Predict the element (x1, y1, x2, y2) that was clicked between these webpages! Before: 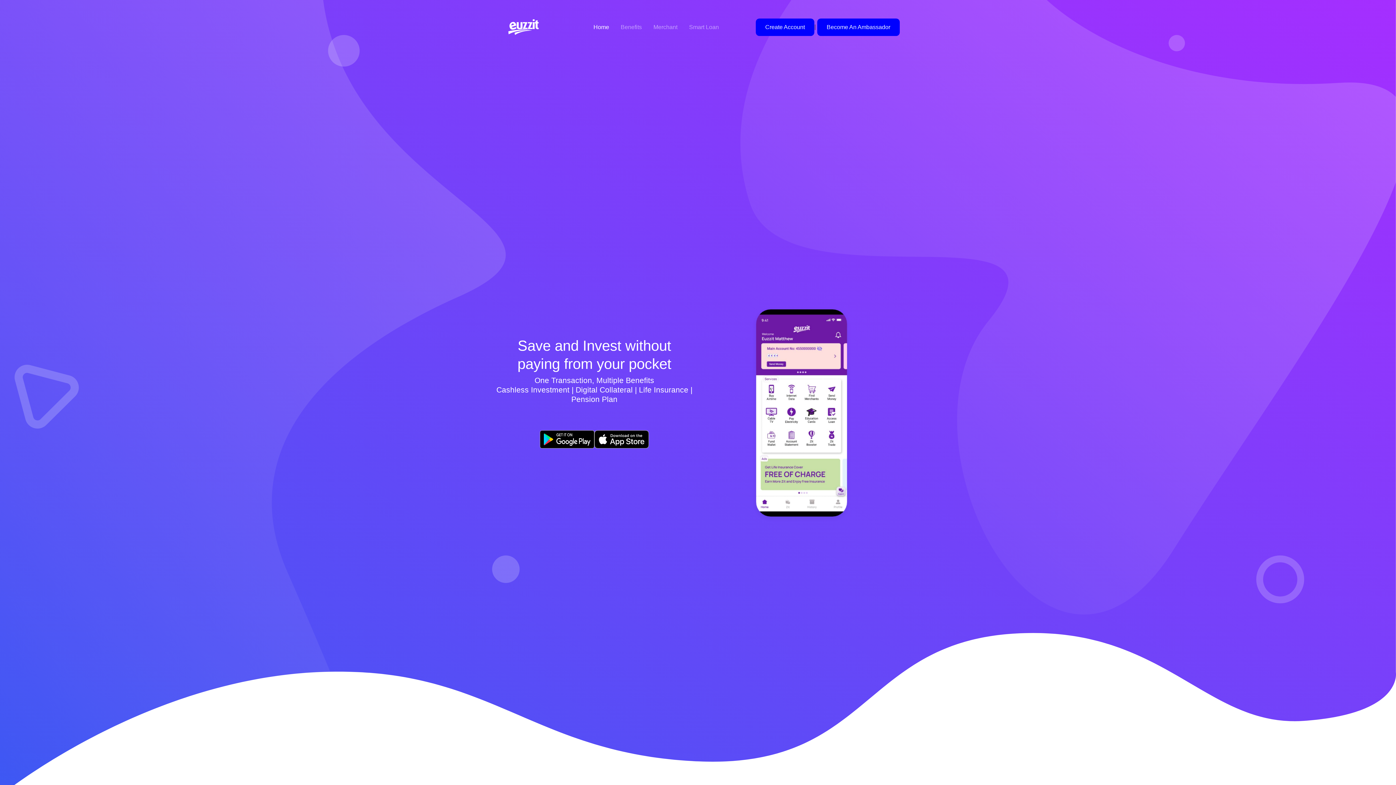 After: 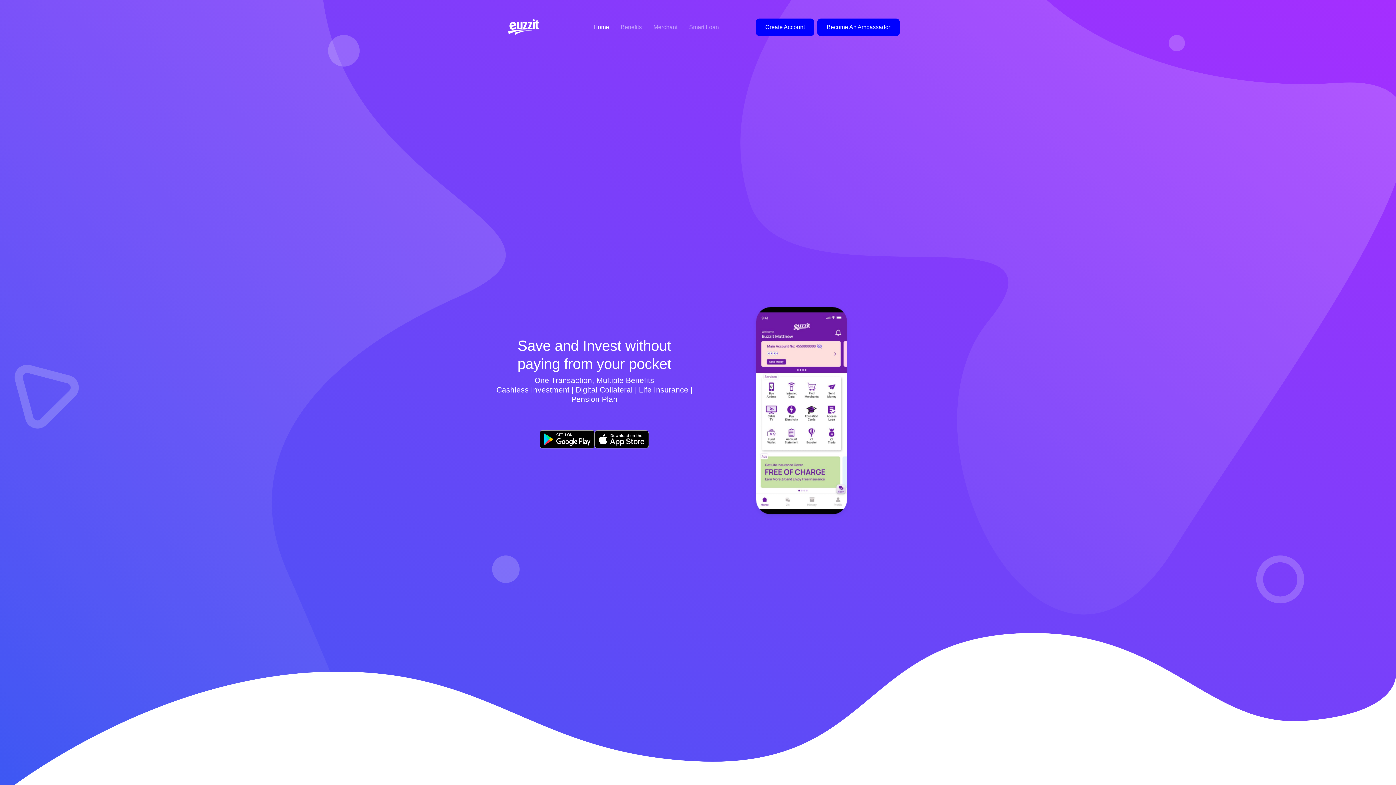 Action: bbox: (496, 10, 550, 44)